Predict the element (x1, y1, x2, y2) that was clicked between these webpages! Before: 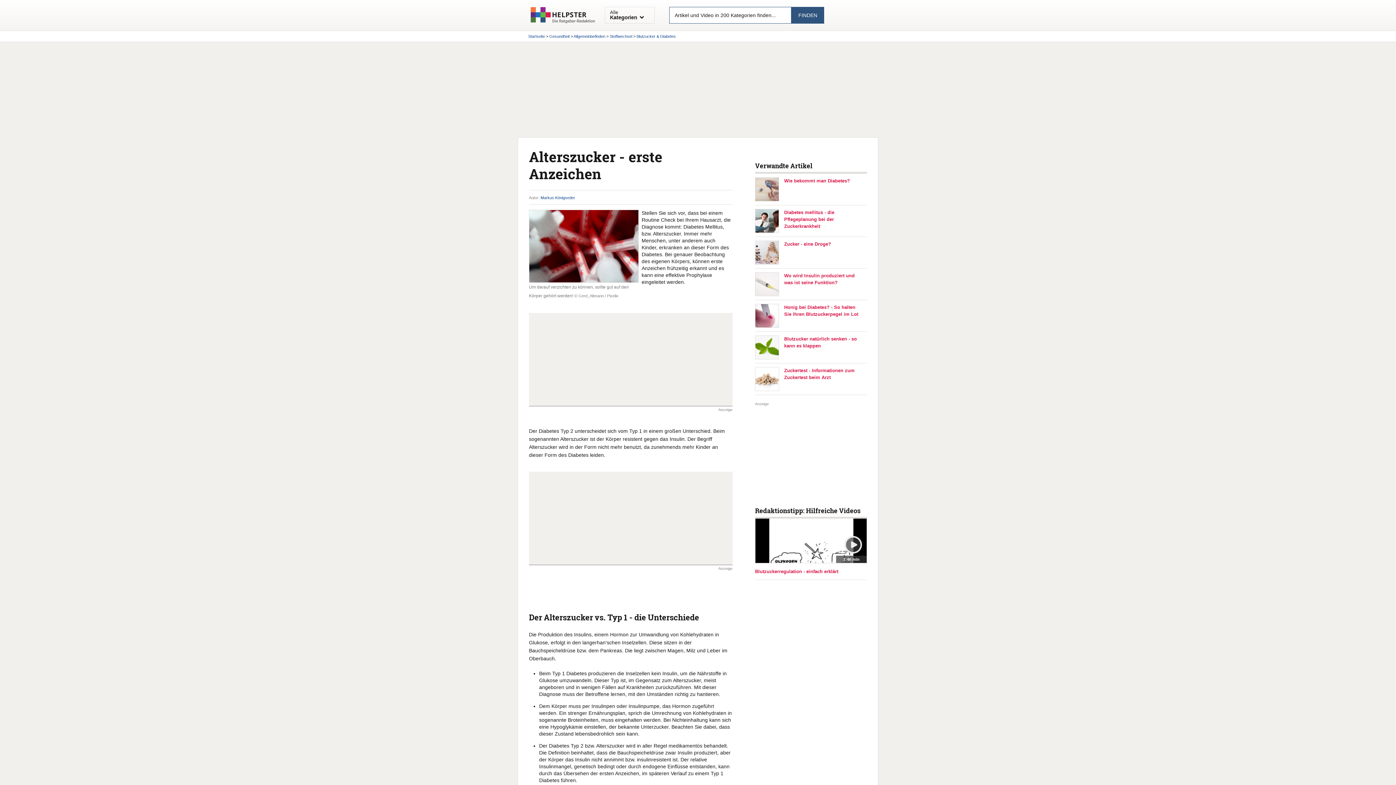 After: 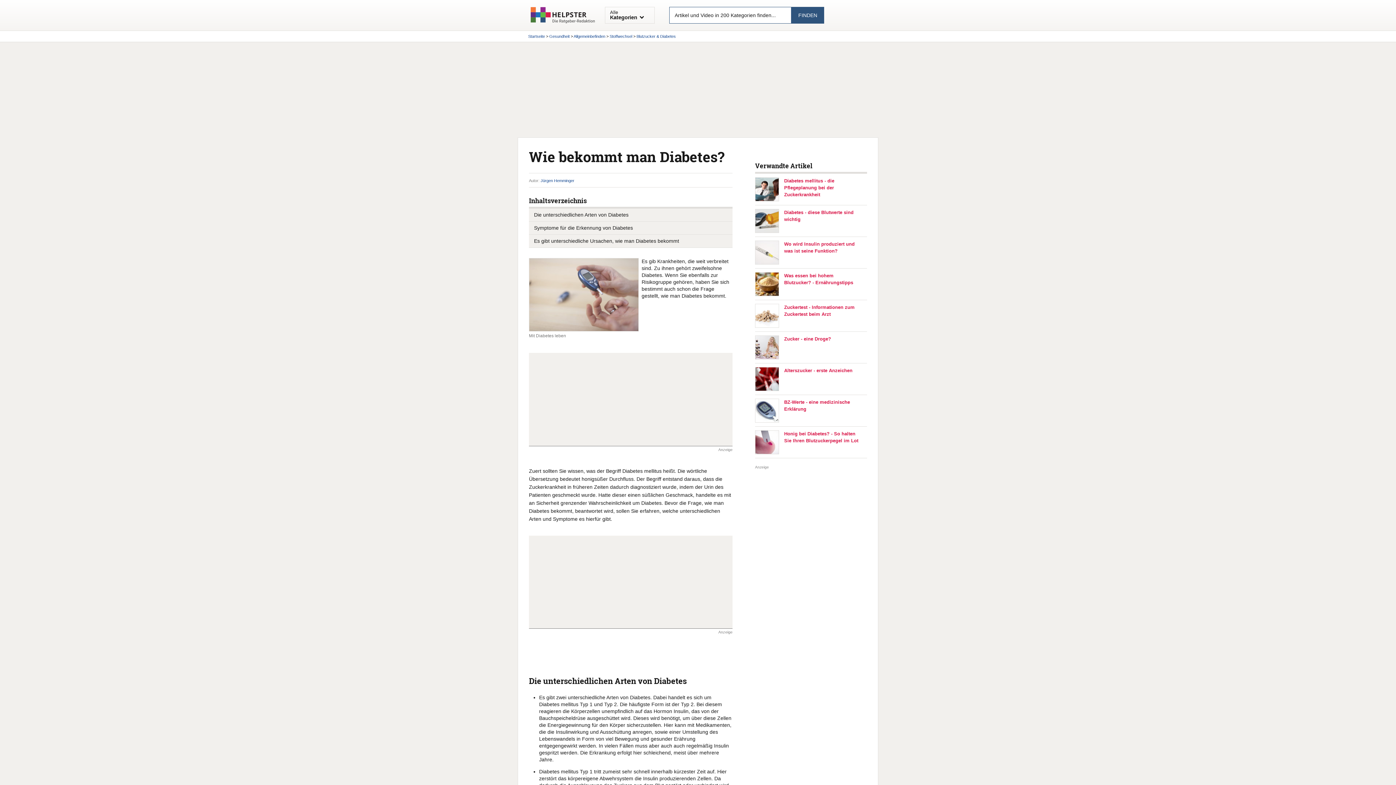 Action: label: Wie bekommt man Diabetes? bbox: (784, 177, 861, 184)